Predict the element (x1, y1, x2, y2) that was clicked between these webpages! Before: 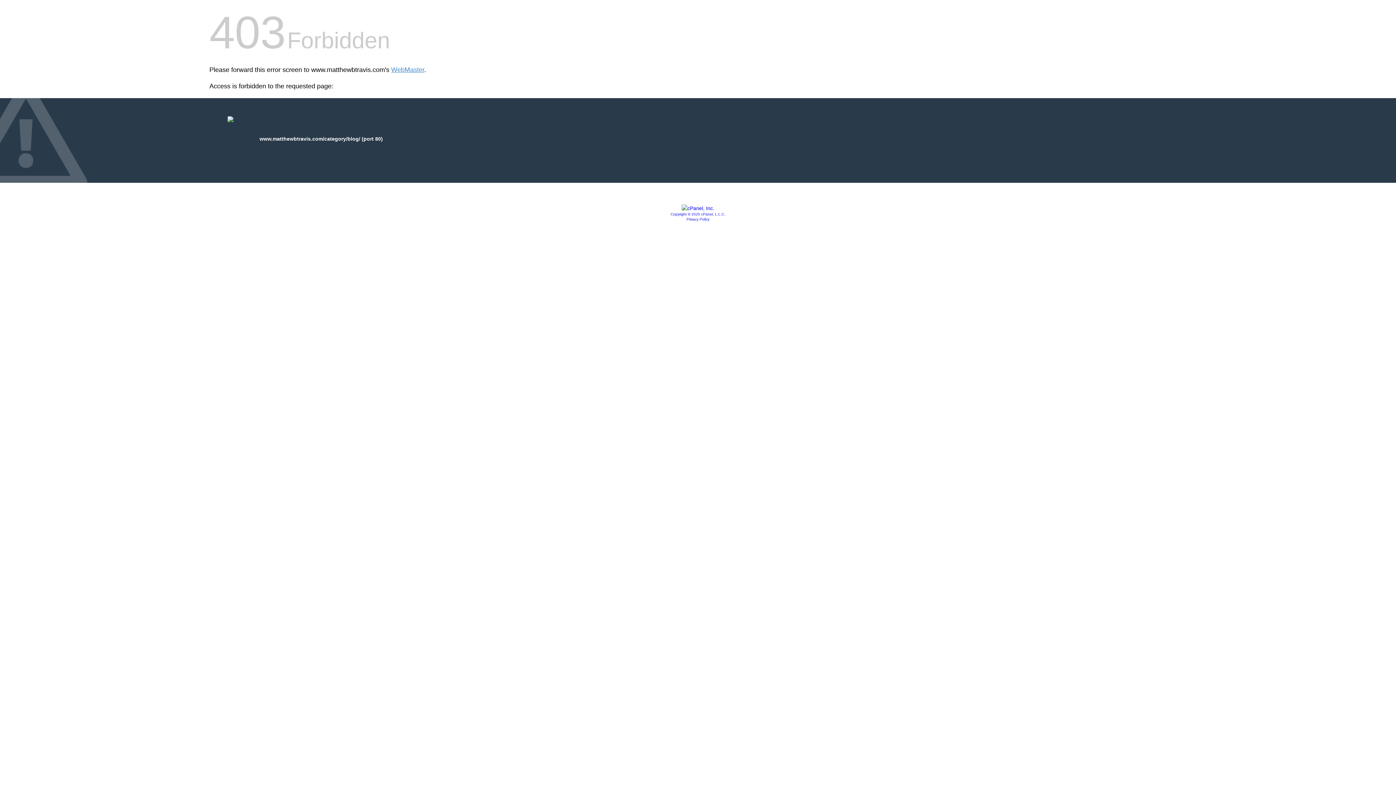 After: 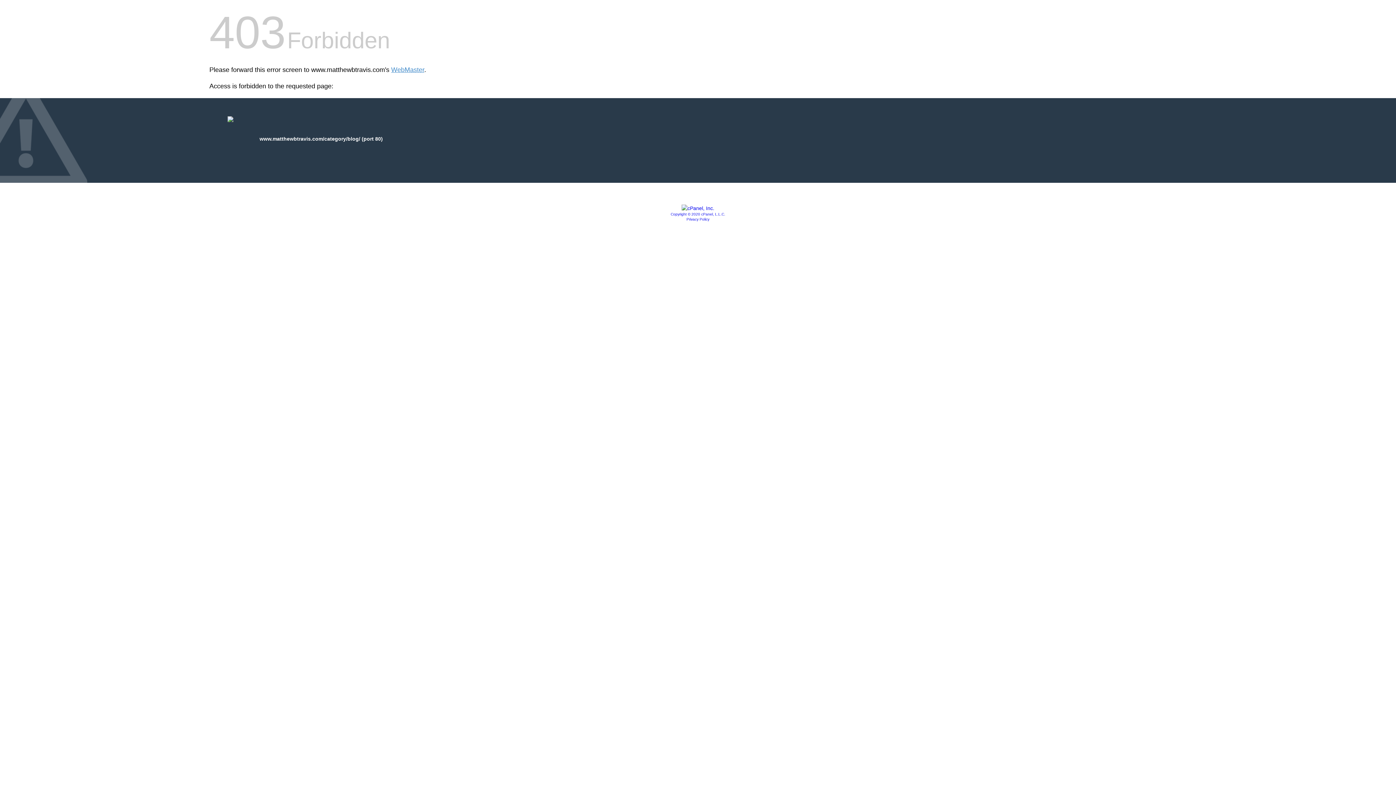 Action: bbox: (681, 205, 714, 211)